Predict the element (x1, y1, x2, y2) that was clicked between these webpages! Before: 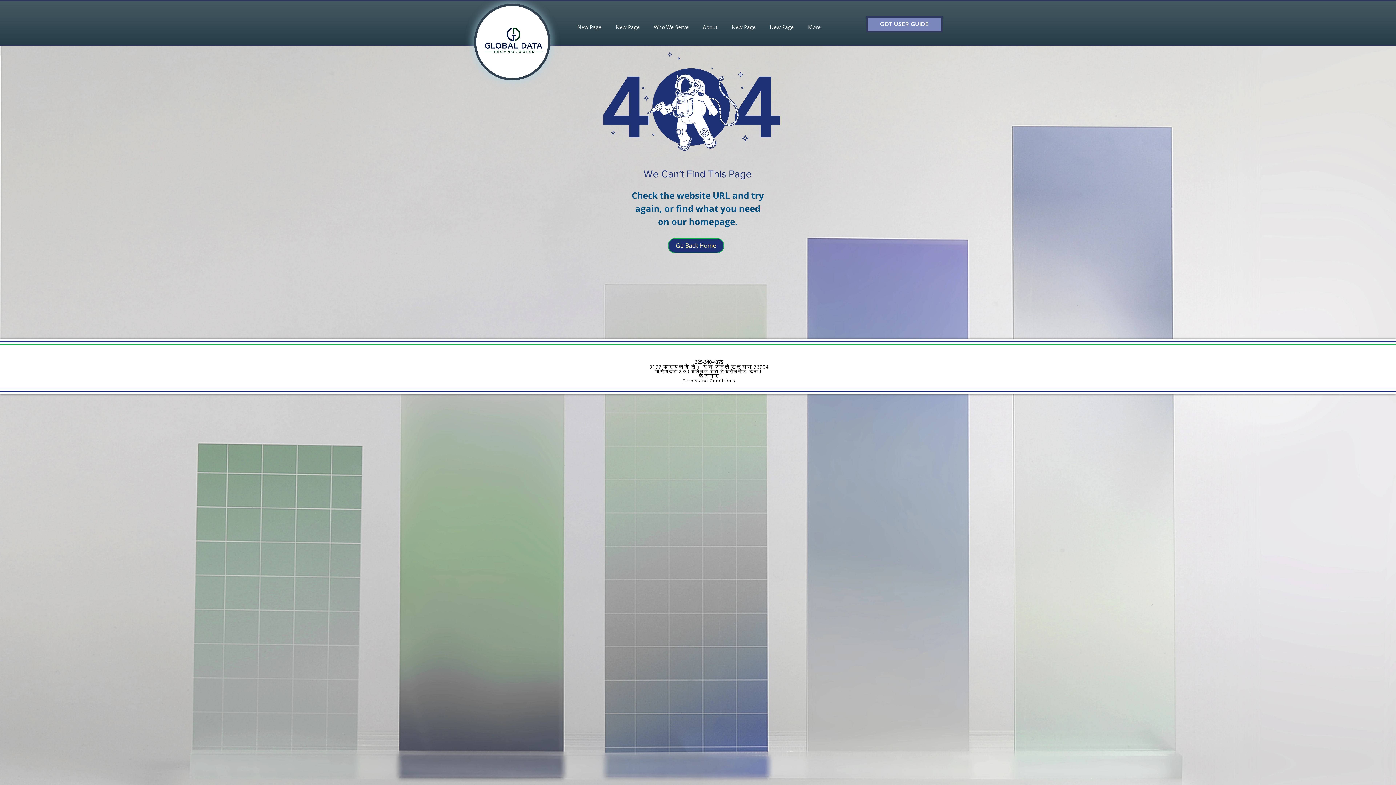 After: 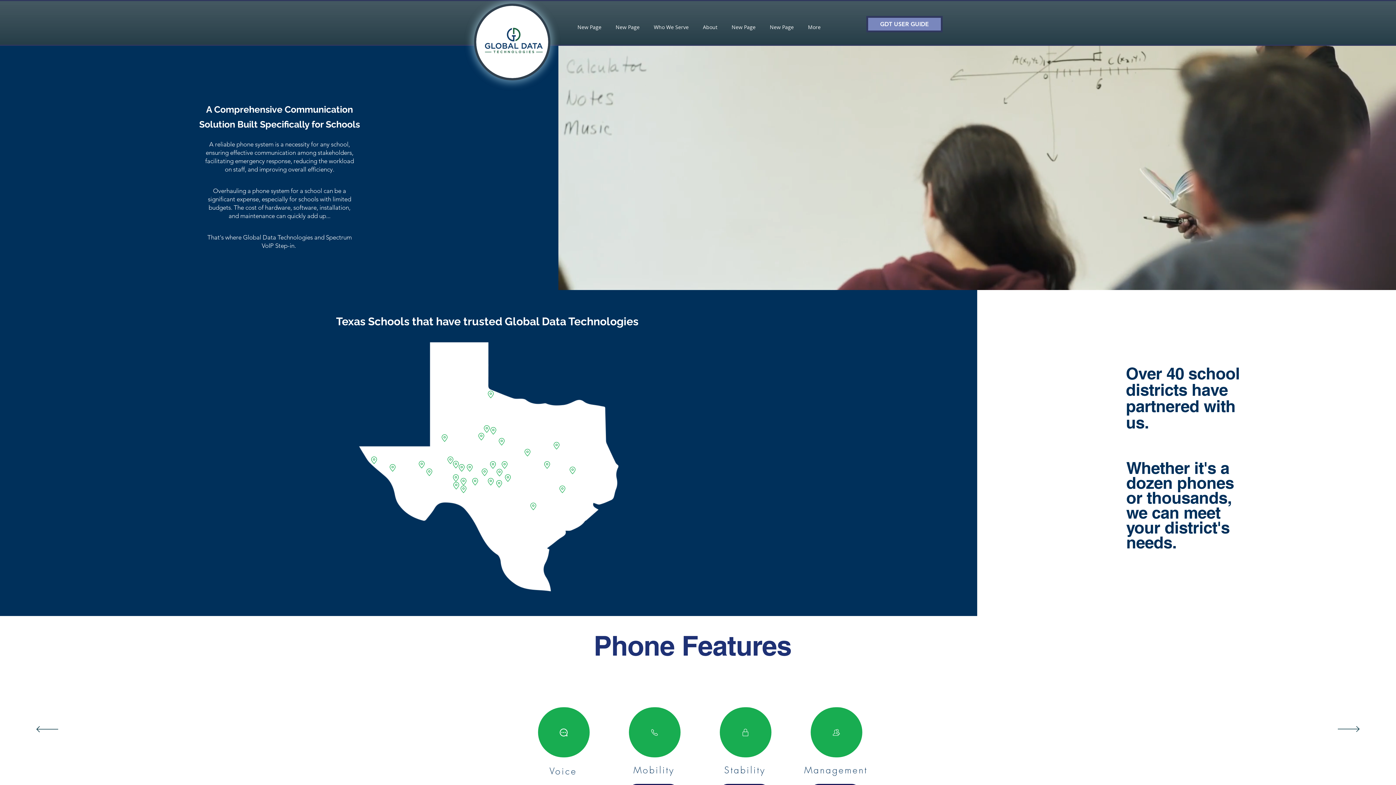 Action: bbox: (762, 22, 801, 32) label: New Page